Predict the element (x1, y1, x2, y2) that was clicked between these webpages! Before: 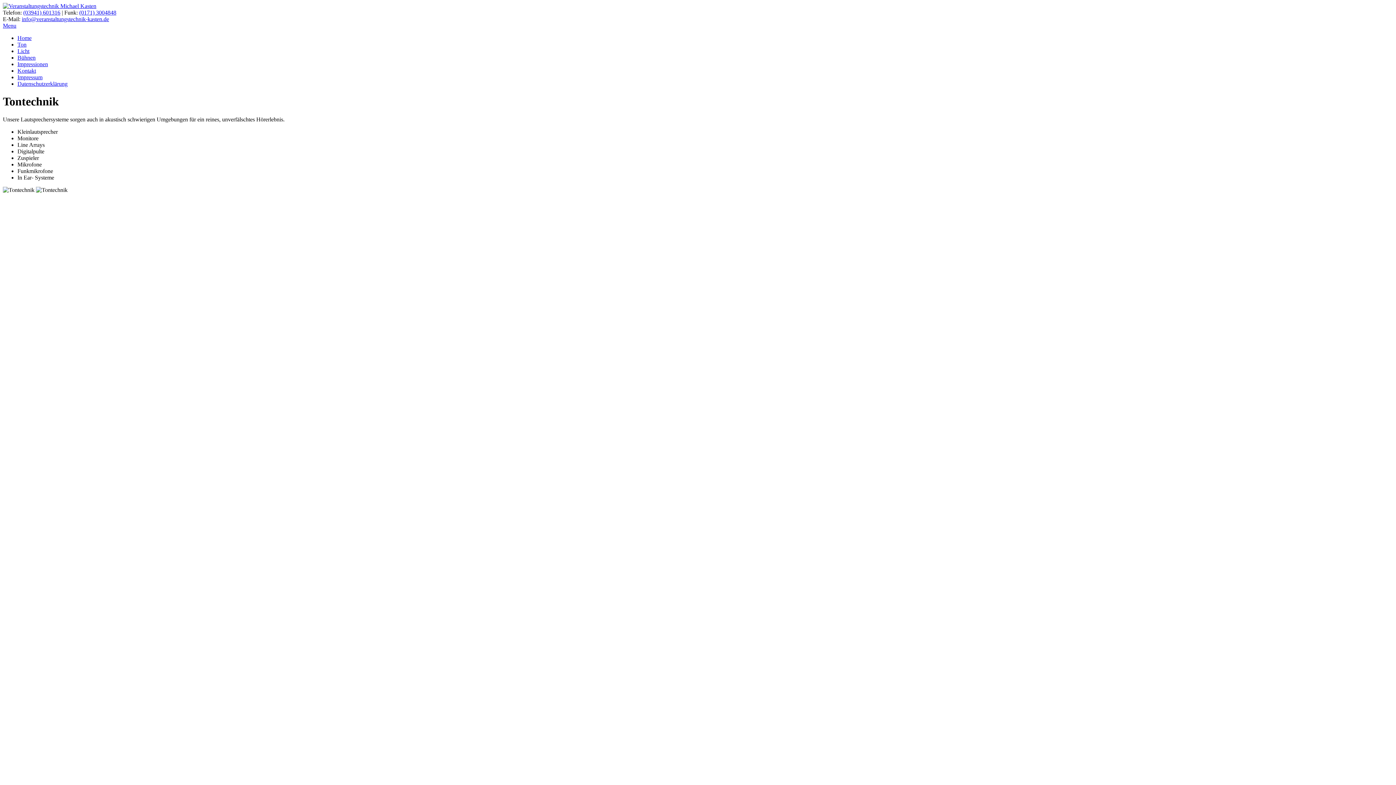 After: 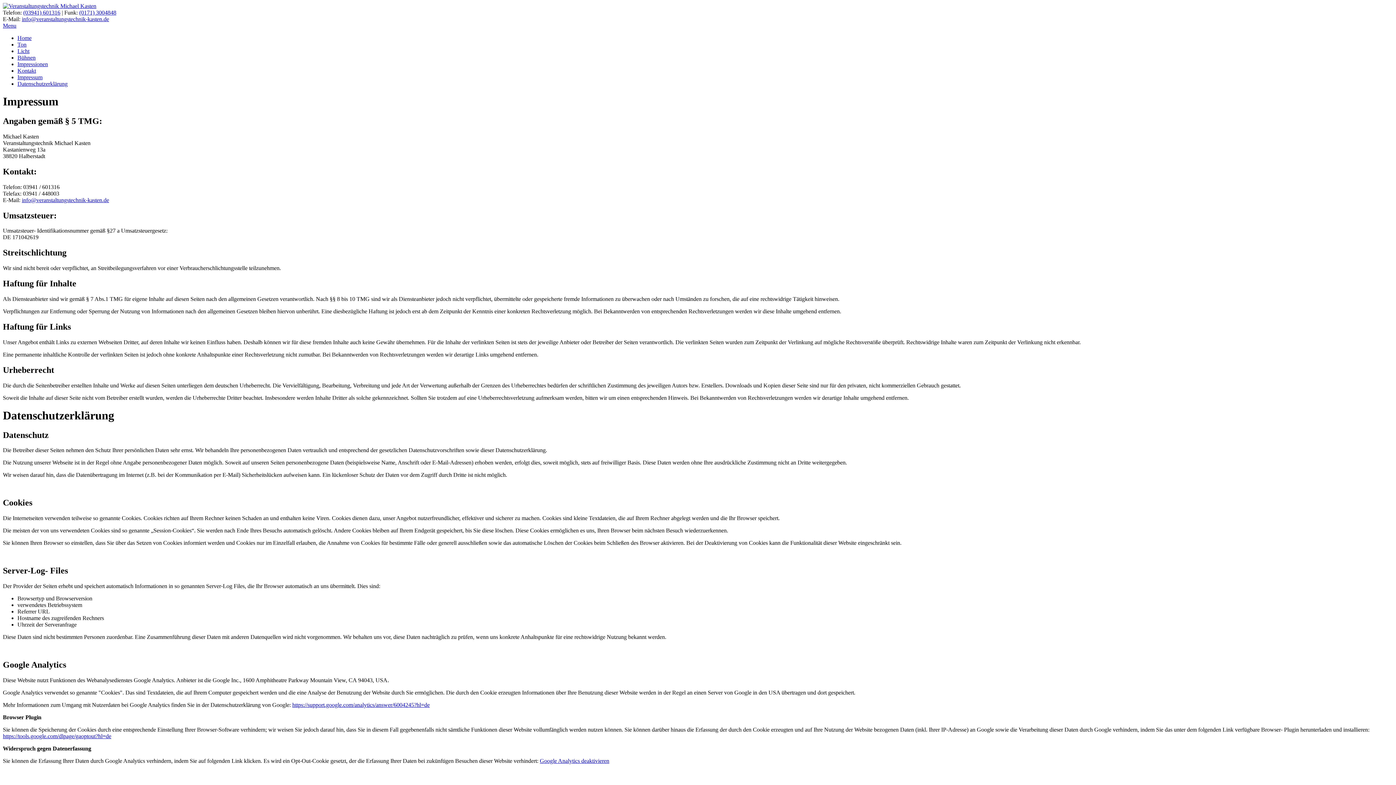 Action: bbox: (17, 74, 42, 80) label: Impressum